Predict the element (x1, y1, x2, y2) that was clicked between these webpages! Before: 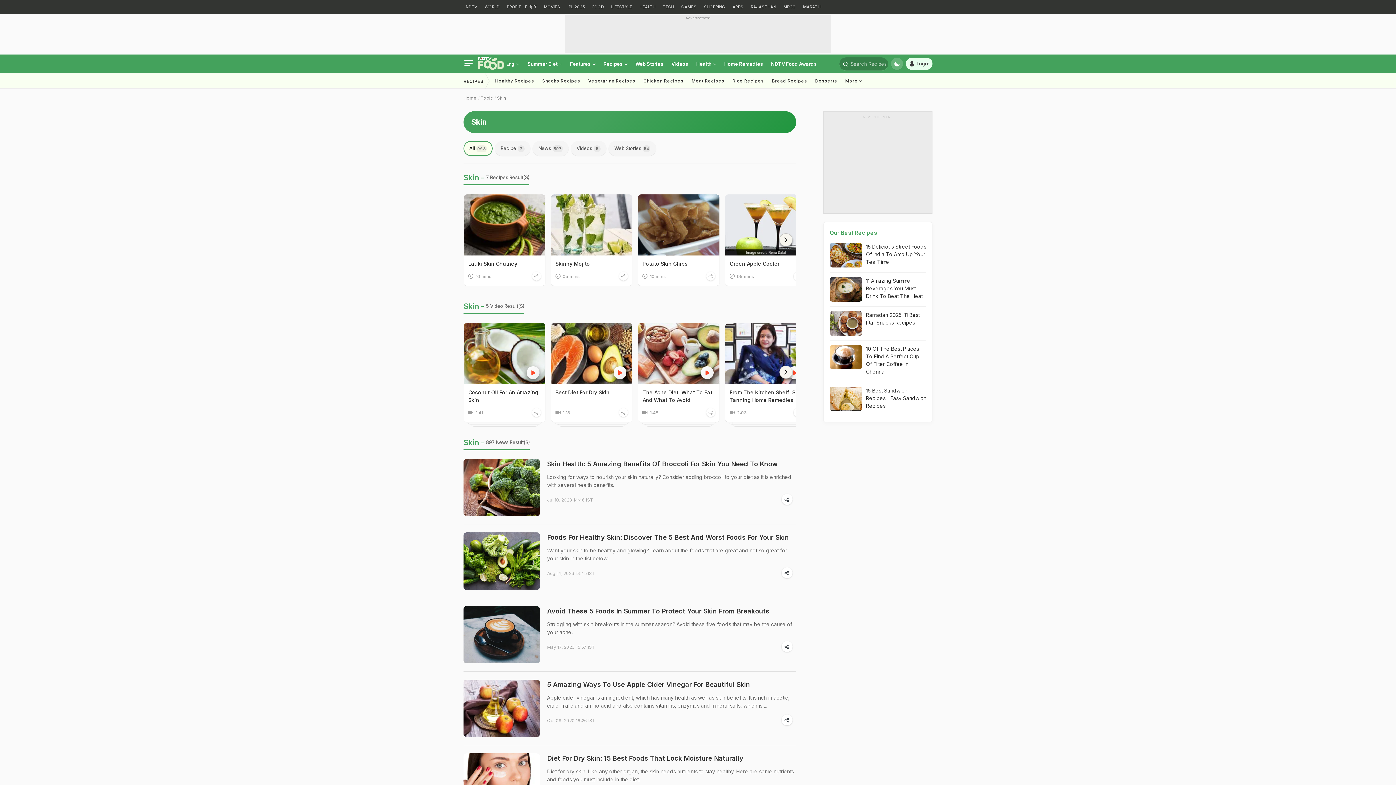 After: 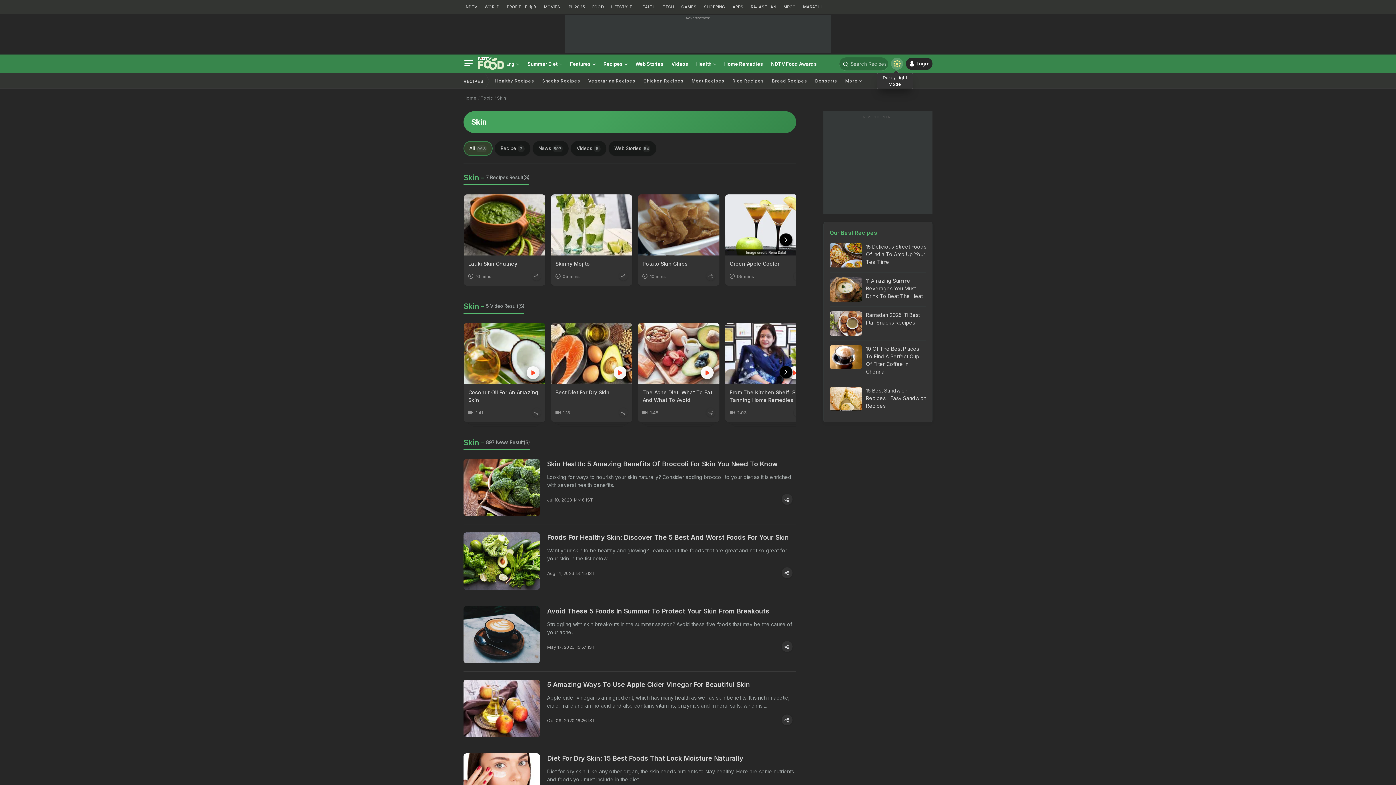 Action: bbox: (891, 57, 903, 69)